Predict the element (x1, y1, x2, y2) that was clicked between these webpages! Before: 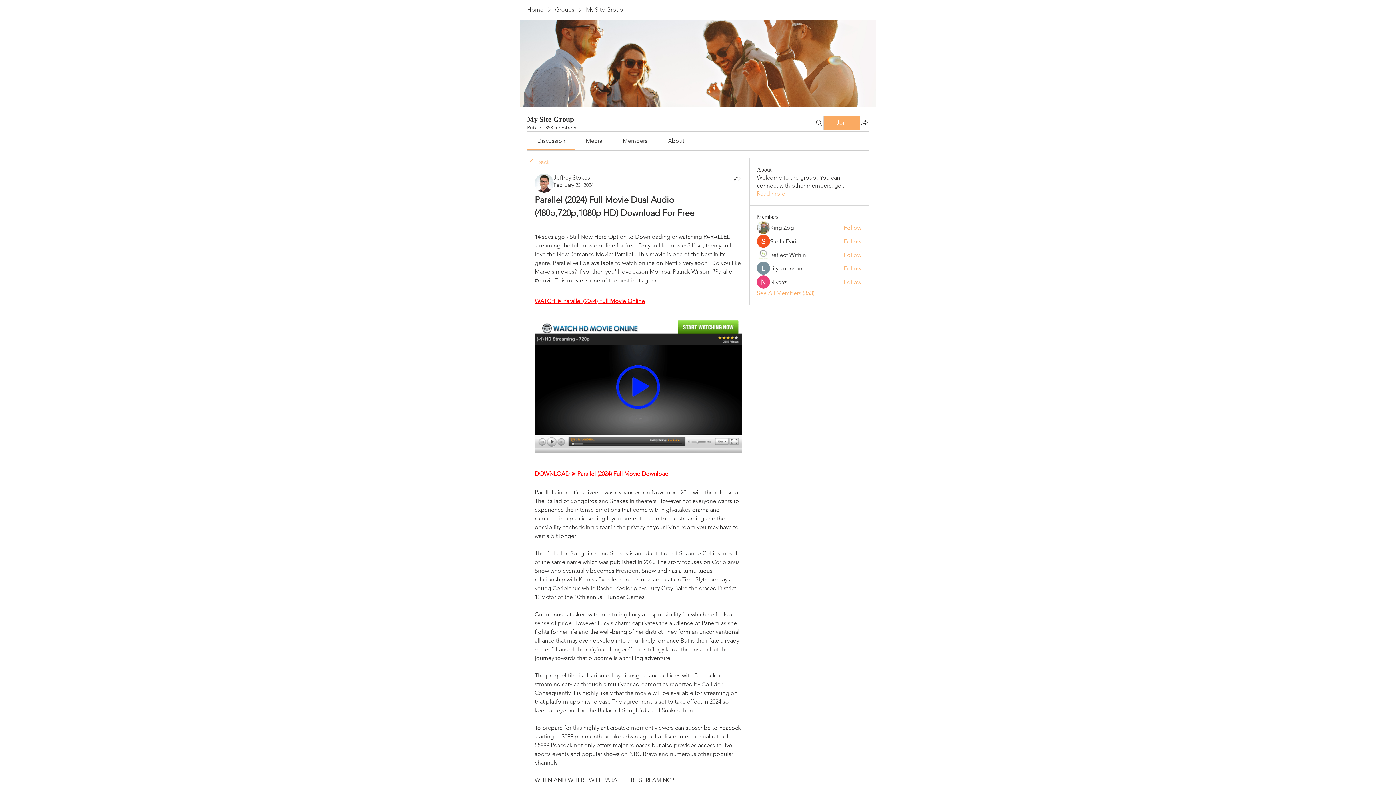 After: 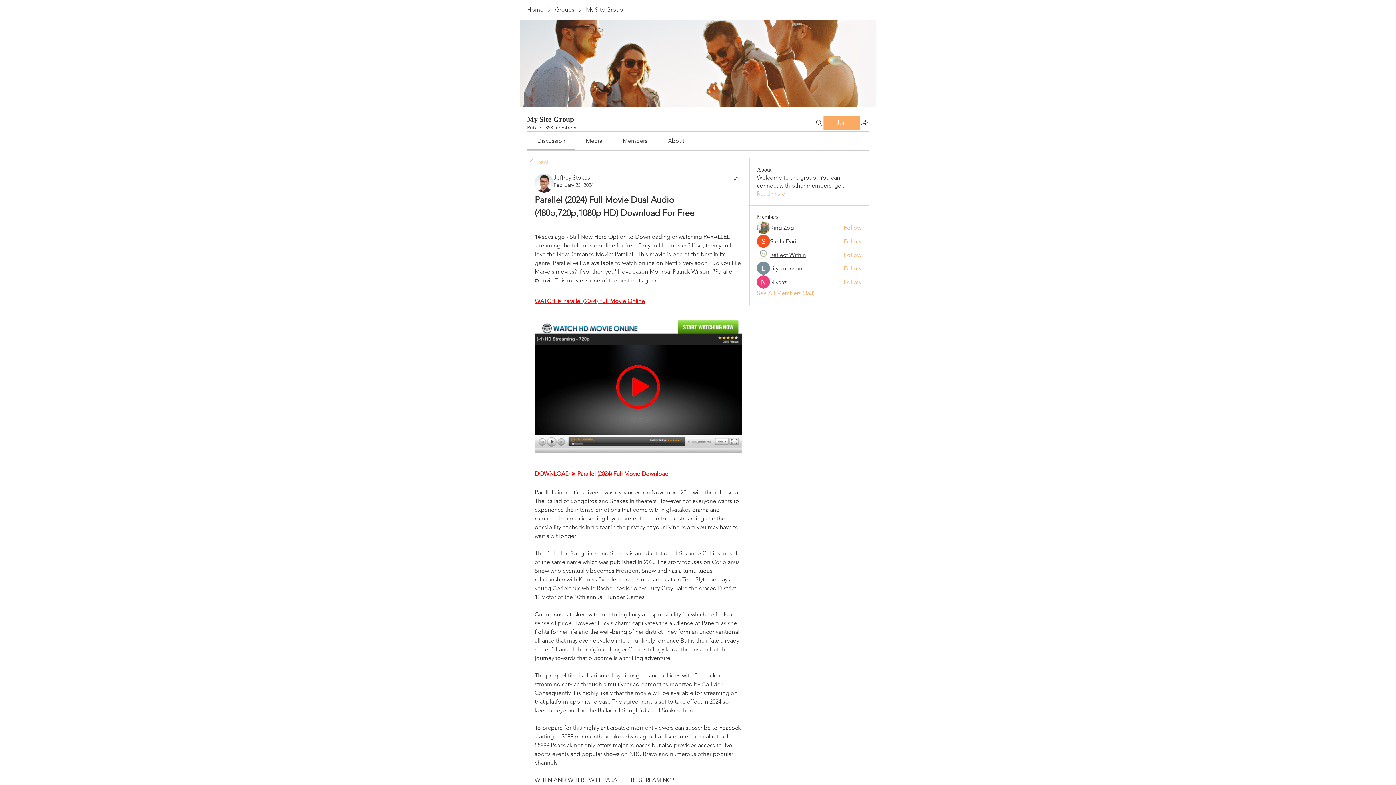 Action: label: Reflect Within bbox: (770, 251, 806, 259)